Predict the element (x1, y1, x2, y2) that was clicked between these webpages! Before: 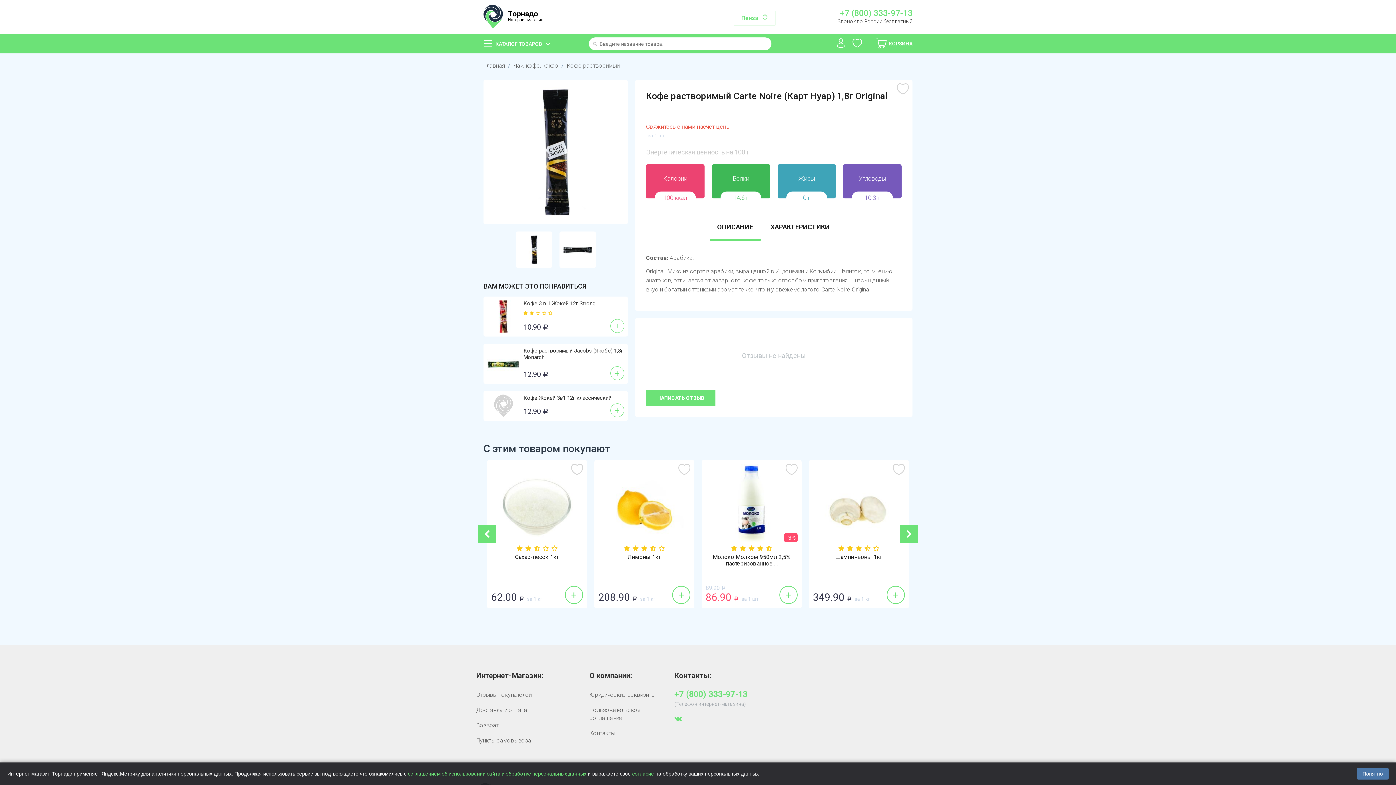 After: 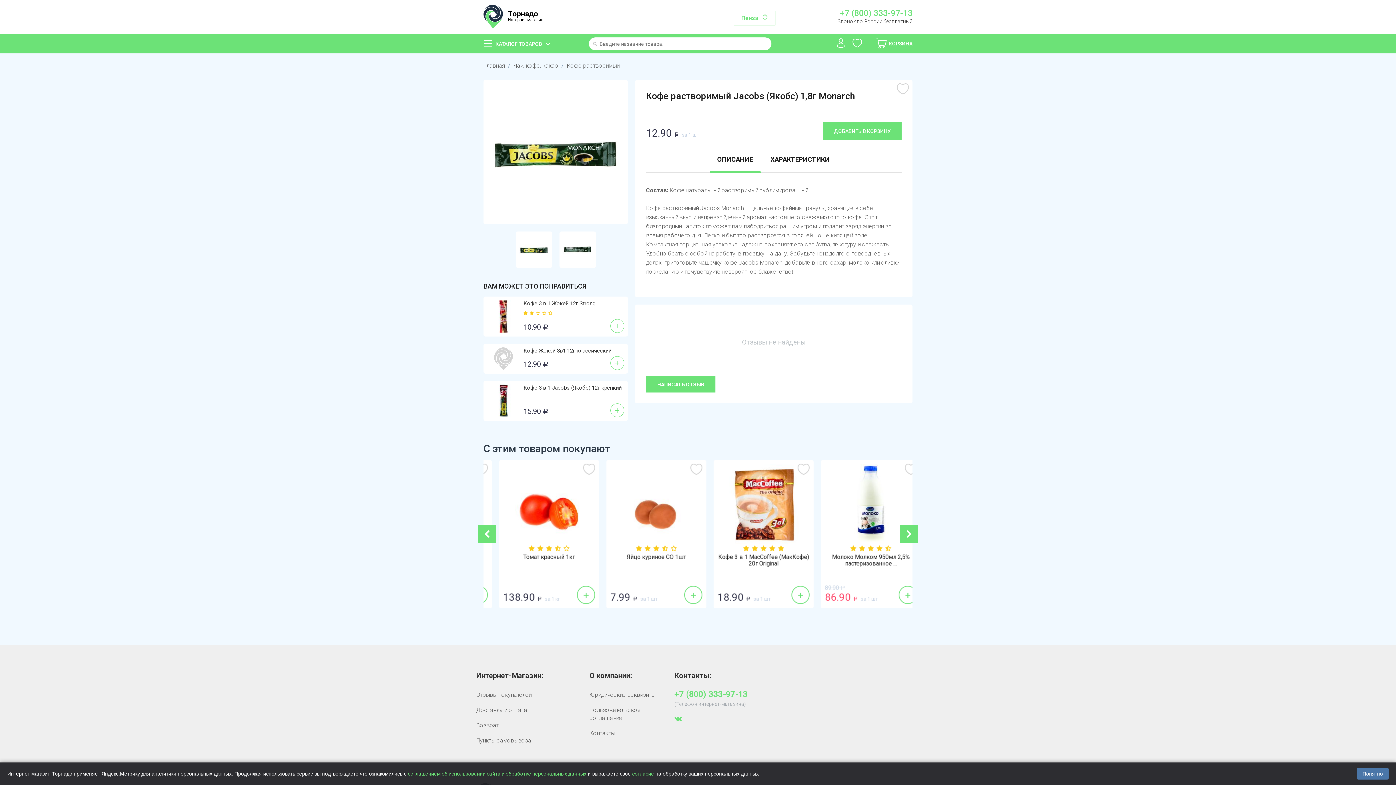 Action: bbox: (711, 500, 791, 507)